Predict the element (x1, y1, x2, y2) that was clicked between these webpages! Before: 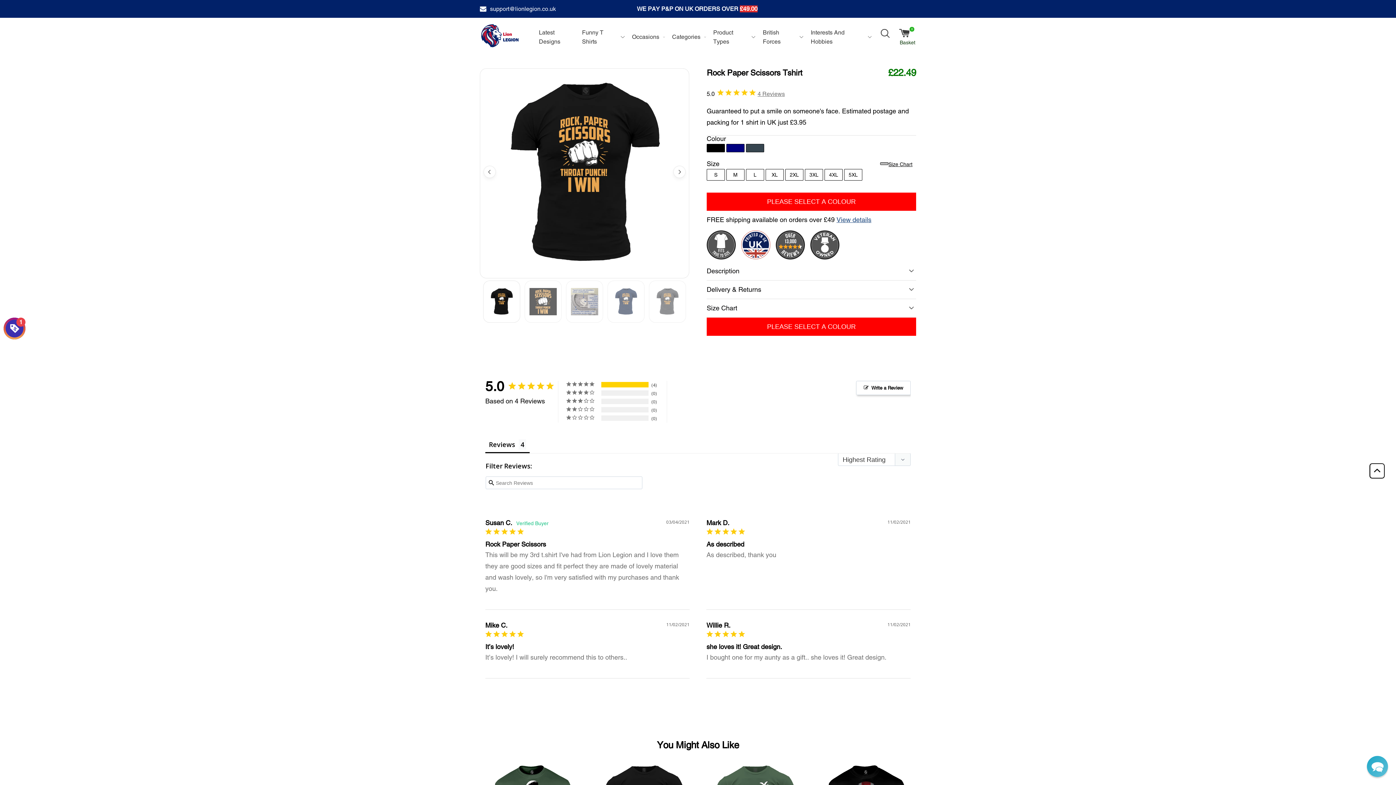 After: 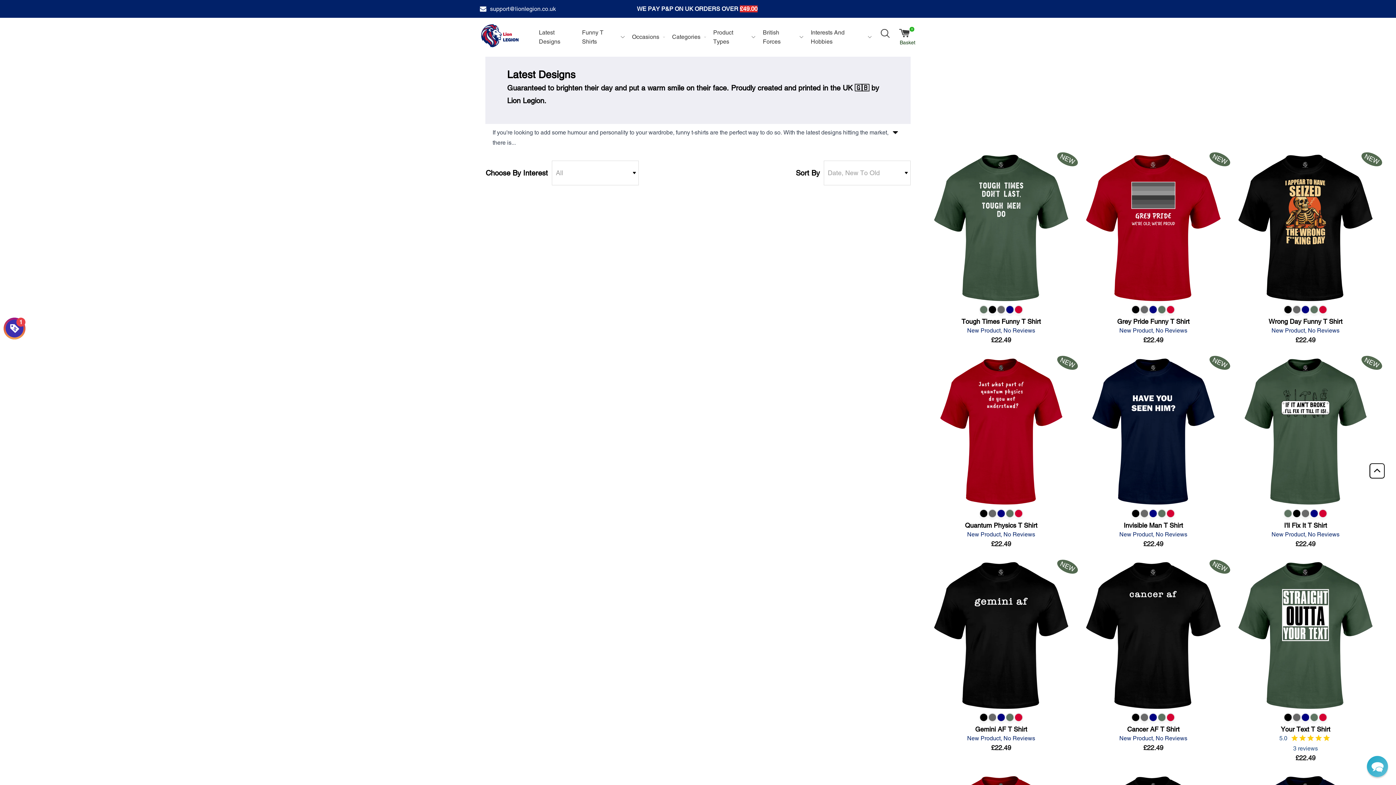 Action: bbox: (535, 24, 578, 49) label: Latest Designs